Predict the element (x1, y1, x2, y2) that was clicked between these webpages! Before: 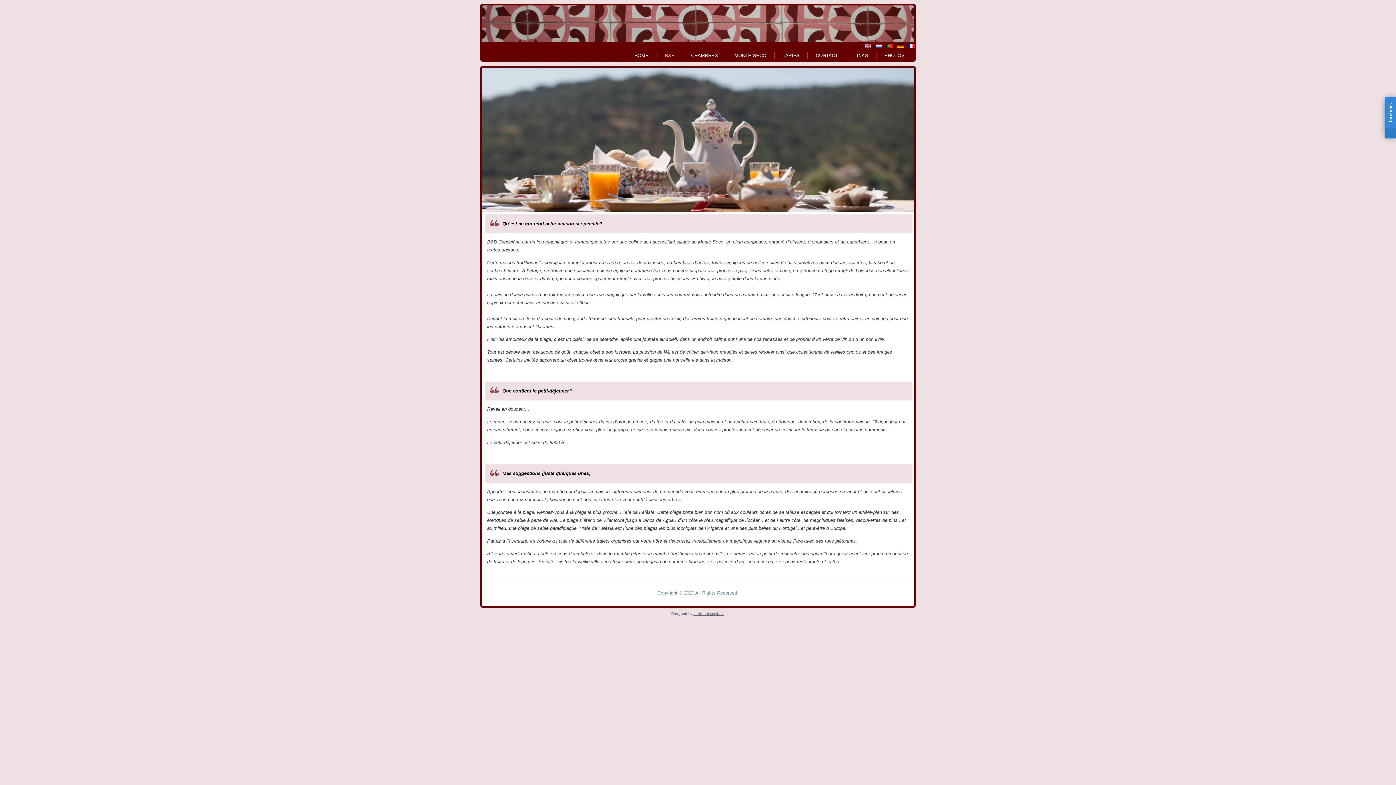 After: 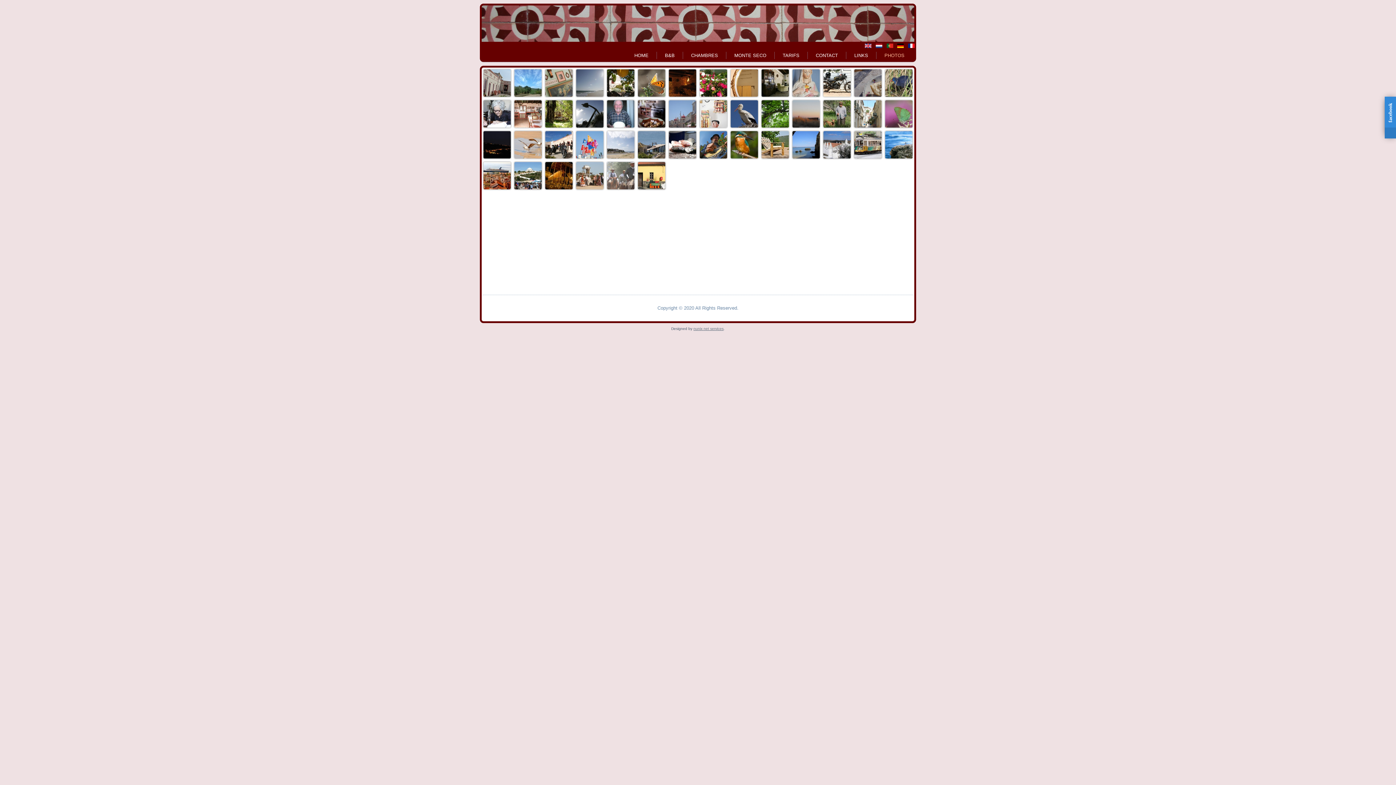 Action: bbox: (878, 49, 910, 61) label: PHOTOS